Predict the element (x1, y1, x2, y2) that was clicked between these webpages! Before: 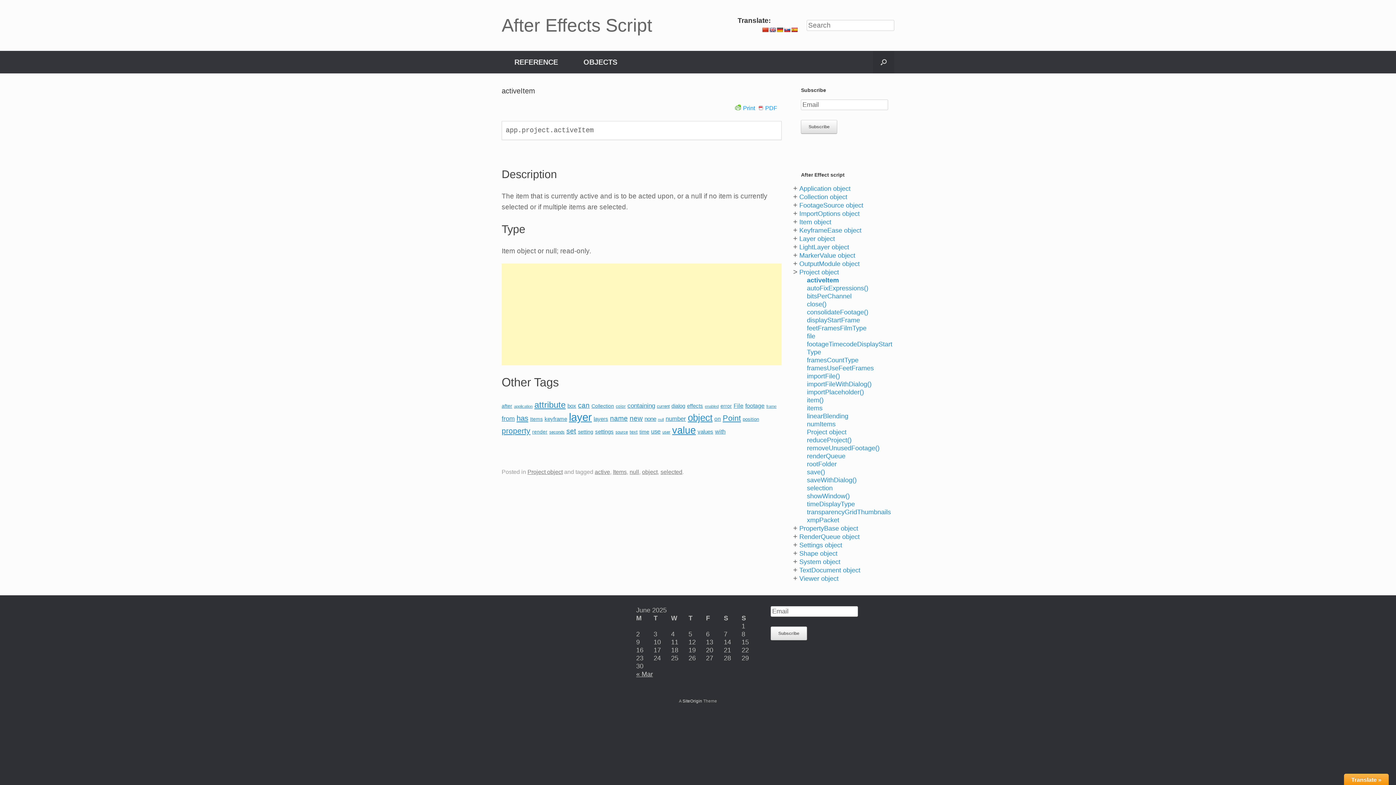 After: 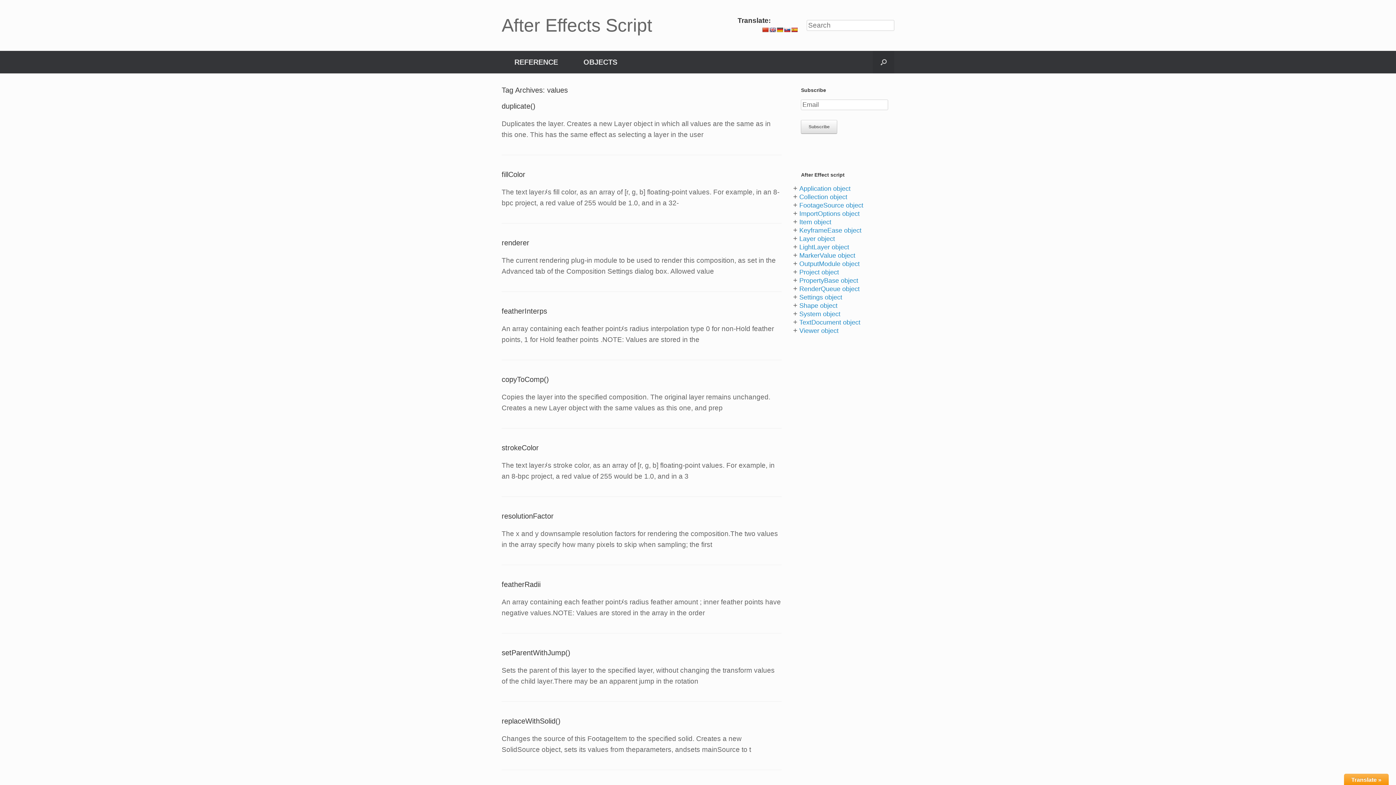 Action: label: values bbox: (697, 428, 713, 434)